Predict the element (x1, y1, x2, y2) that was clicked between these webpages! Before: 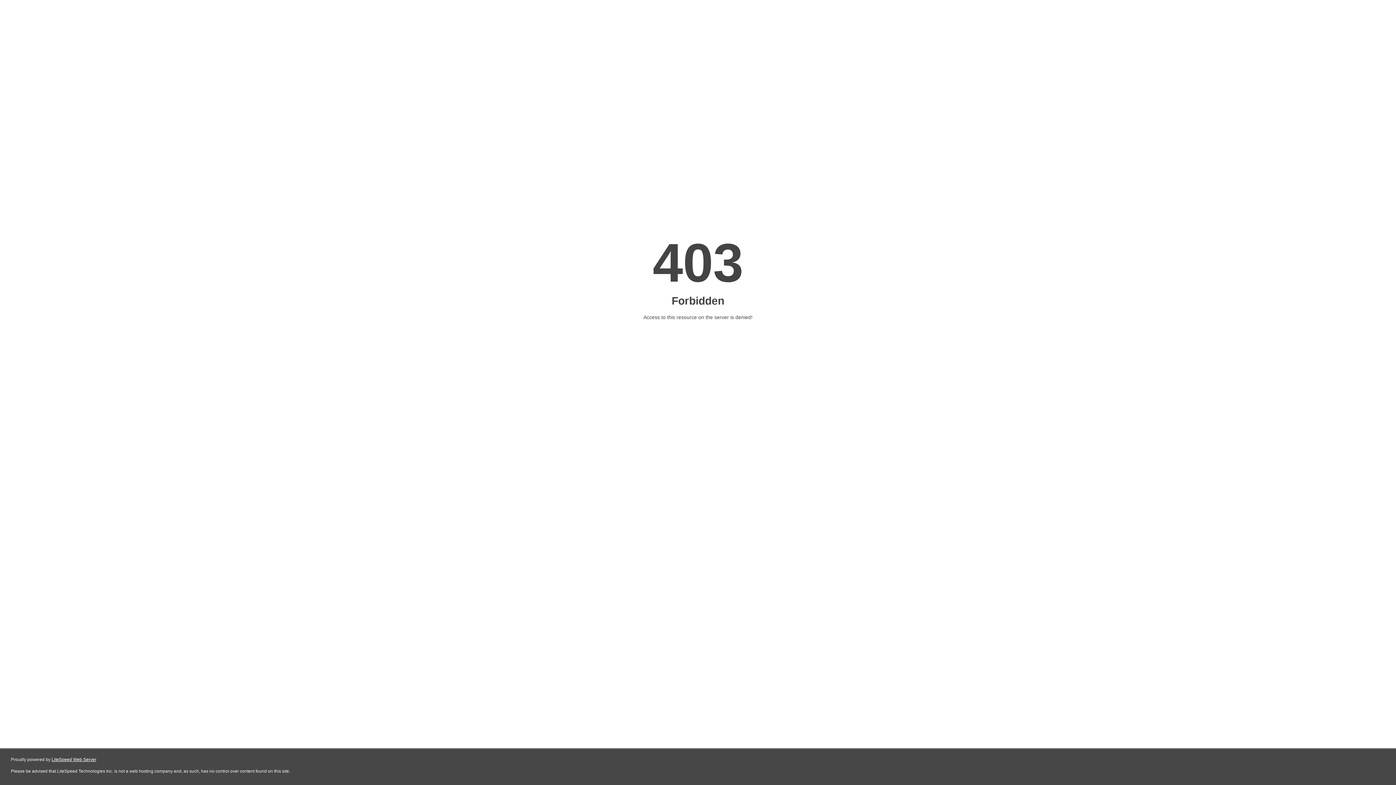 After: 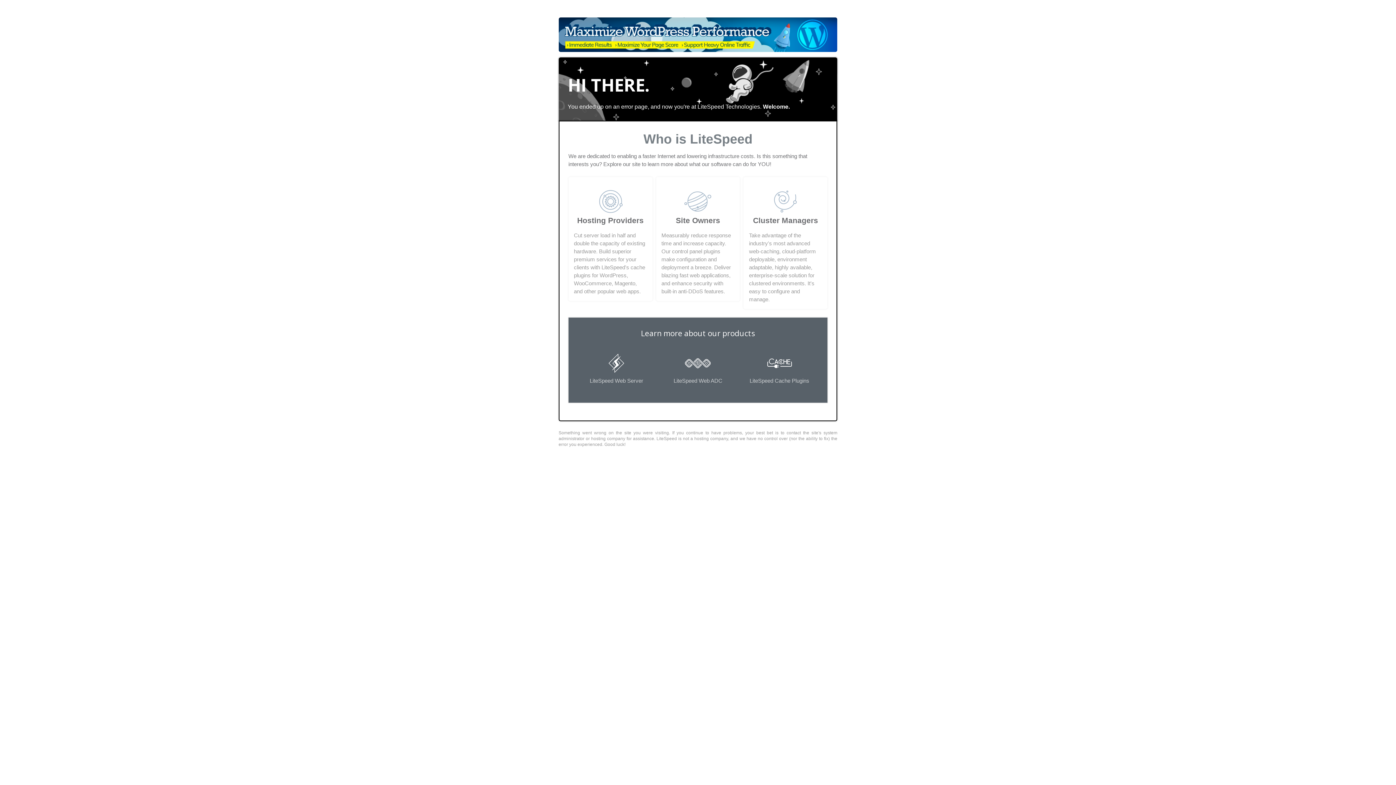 Action: bbox: (51, 757, 96, 762) label: LiteSpeed Web Server